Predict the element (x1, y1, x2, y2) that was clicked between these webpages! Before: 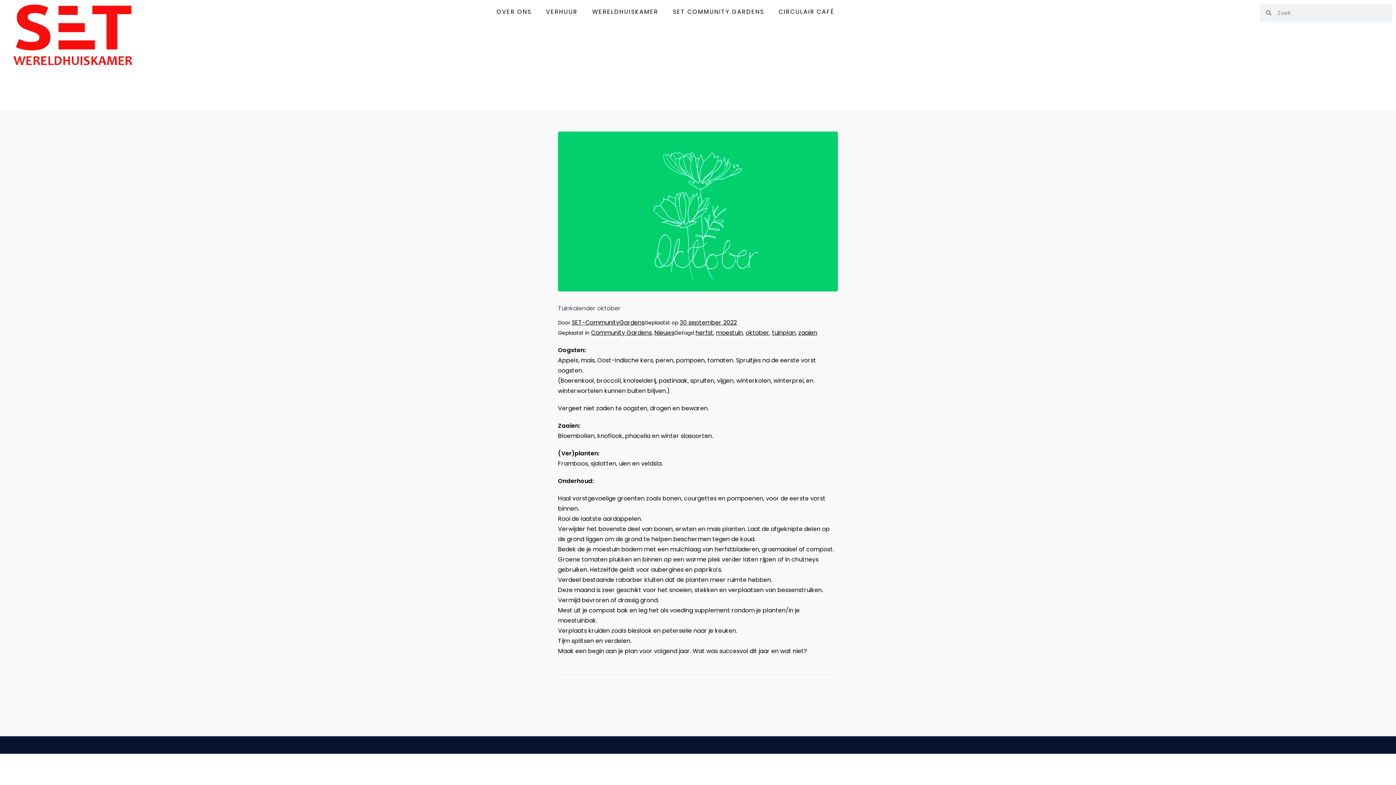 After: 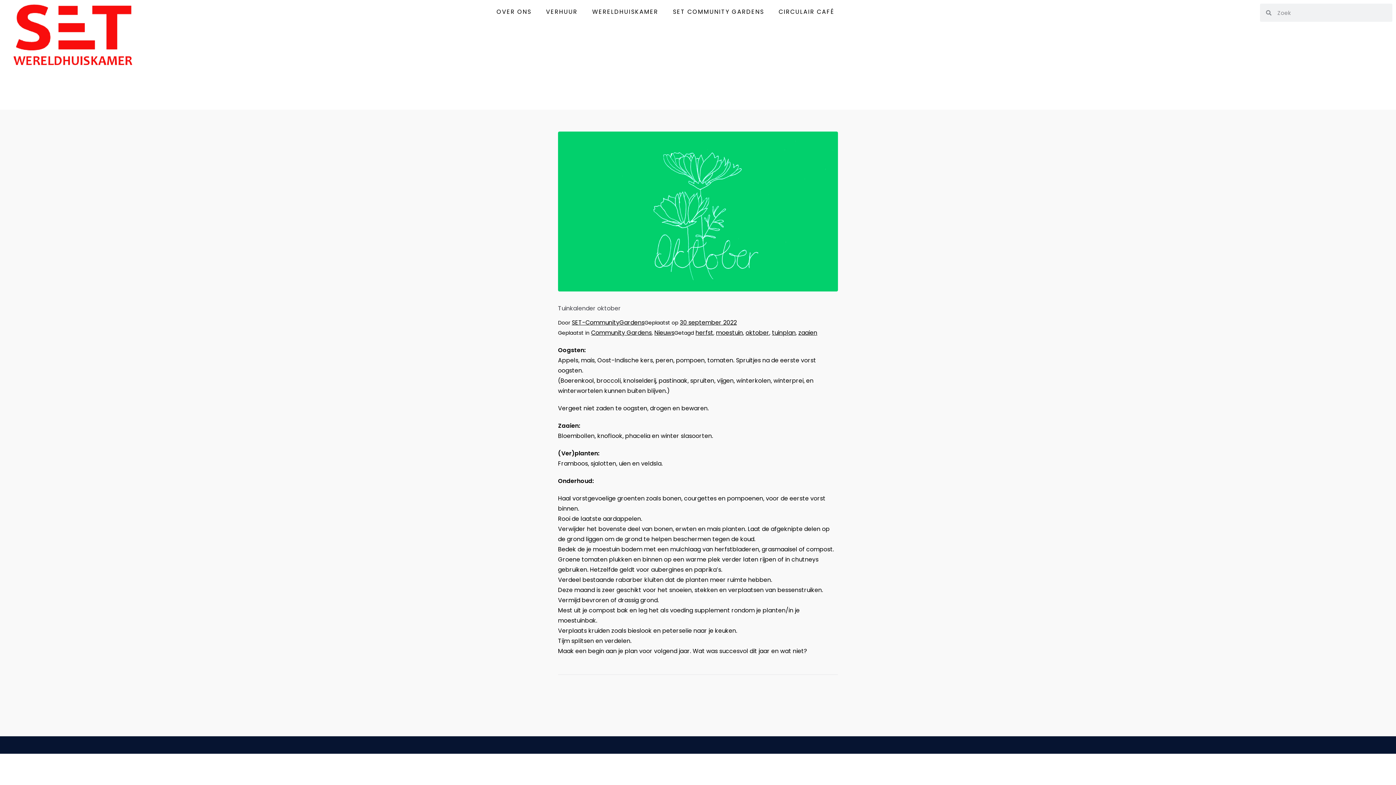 Action: label: herfst bbox: (695, 328, 713, 337)